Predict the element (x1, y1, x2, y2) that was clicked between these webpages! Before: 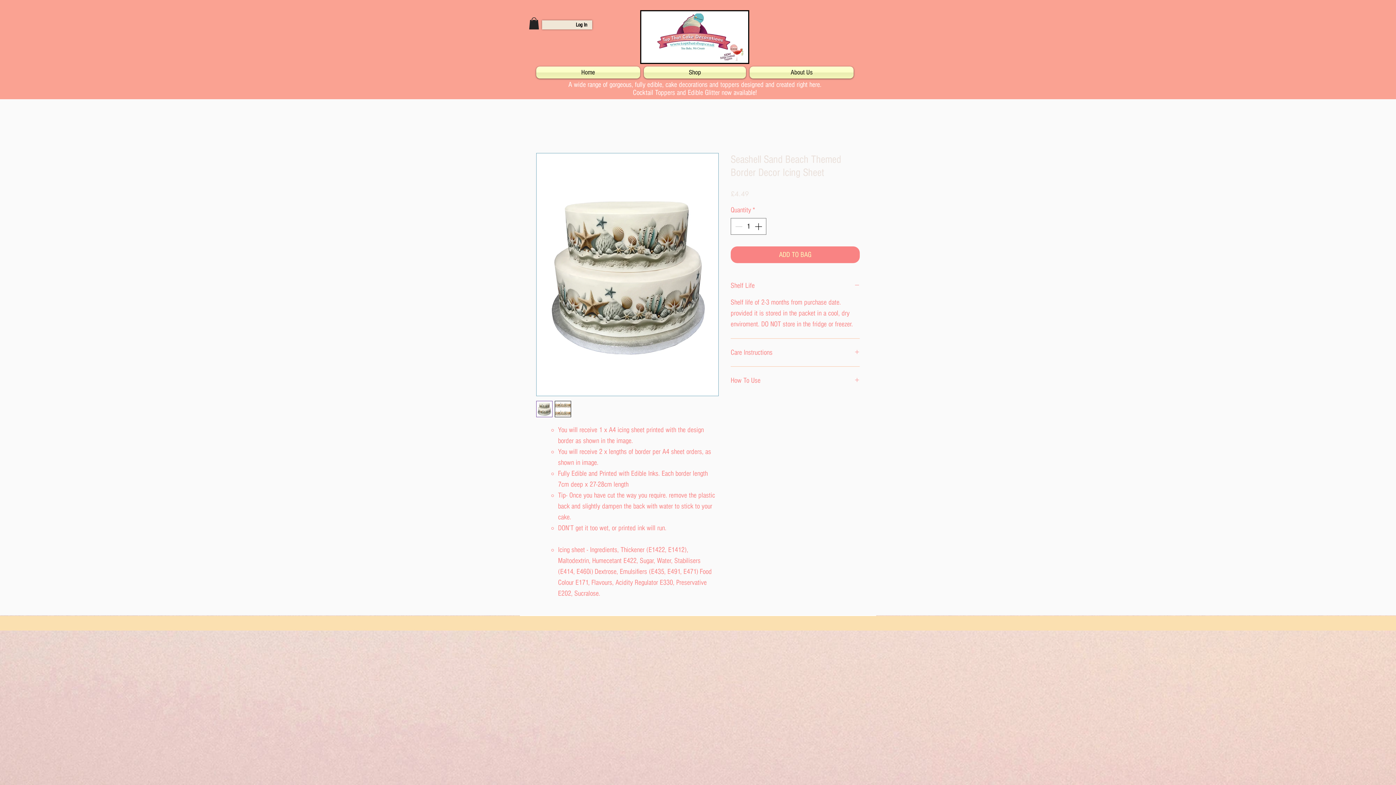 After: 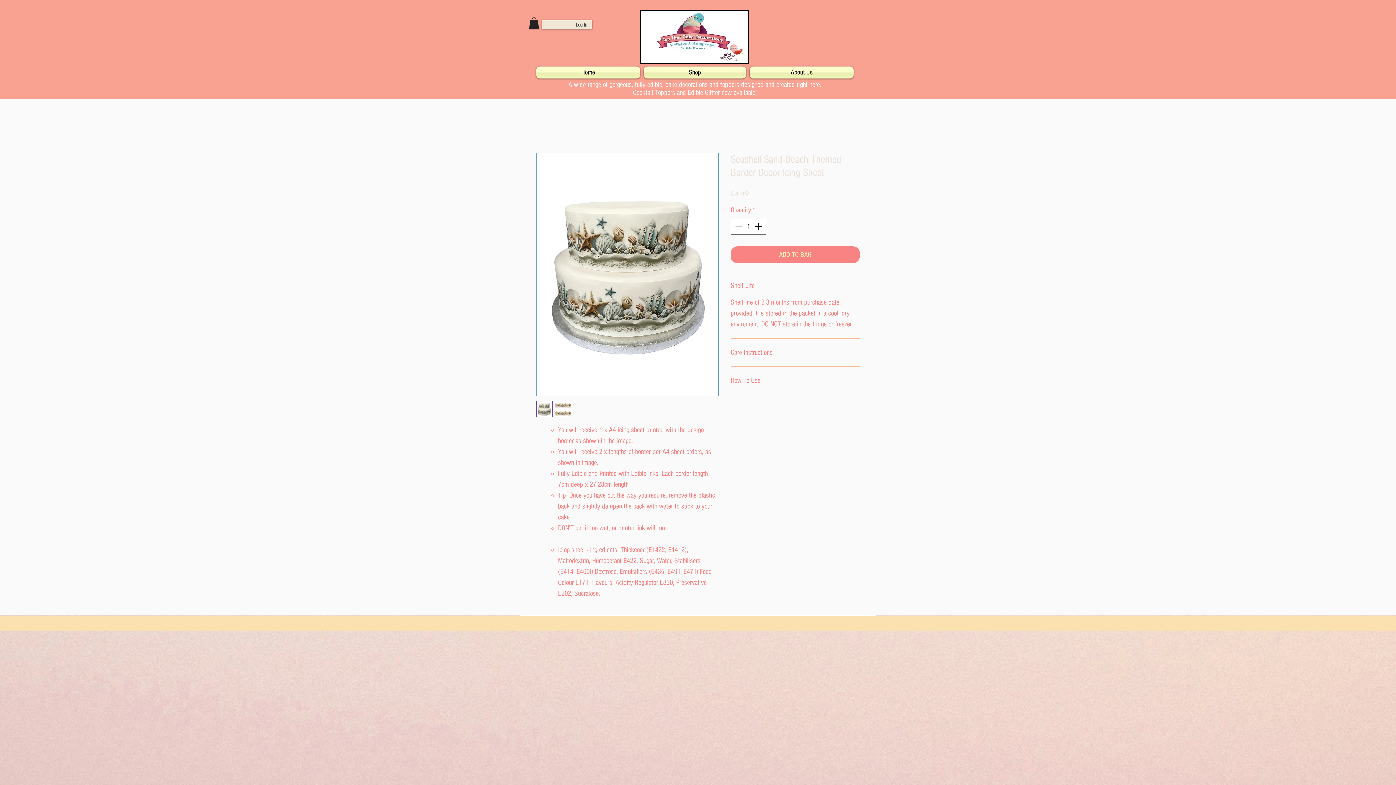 Action: bbox: (570, 19, 592, 30) label: Log In